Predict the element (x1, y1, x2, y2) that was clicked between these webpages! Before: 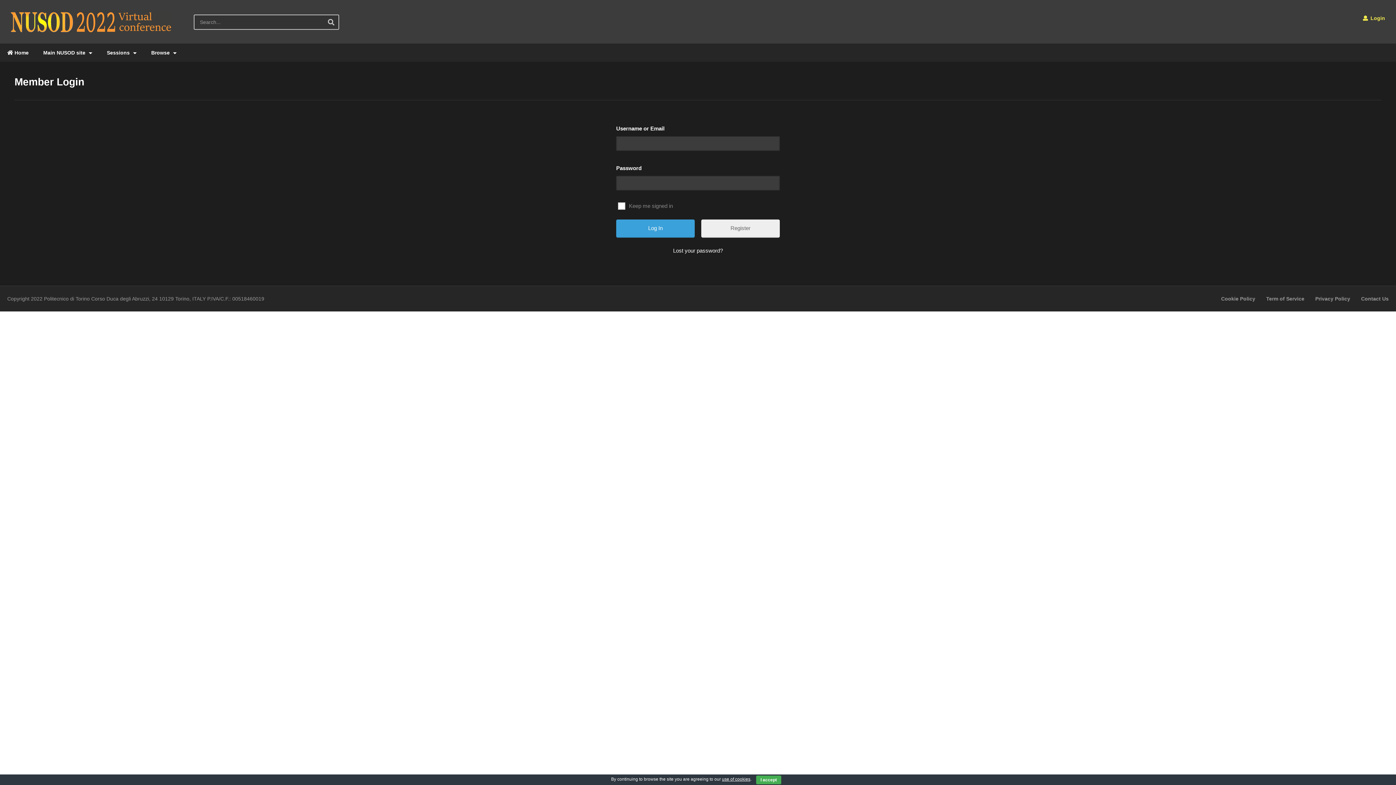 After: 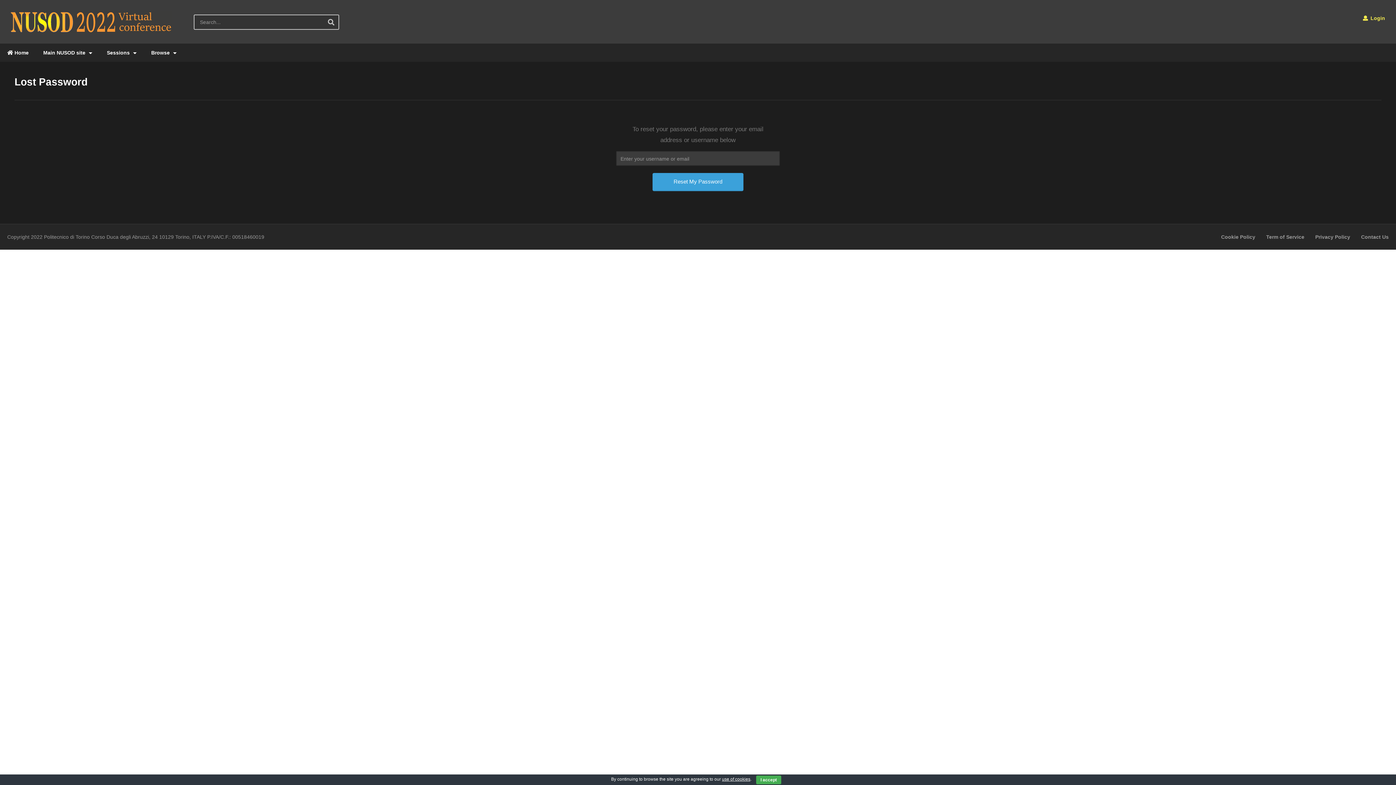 Action: bbox: (673, 247, 723, 253) label: Lost your password?